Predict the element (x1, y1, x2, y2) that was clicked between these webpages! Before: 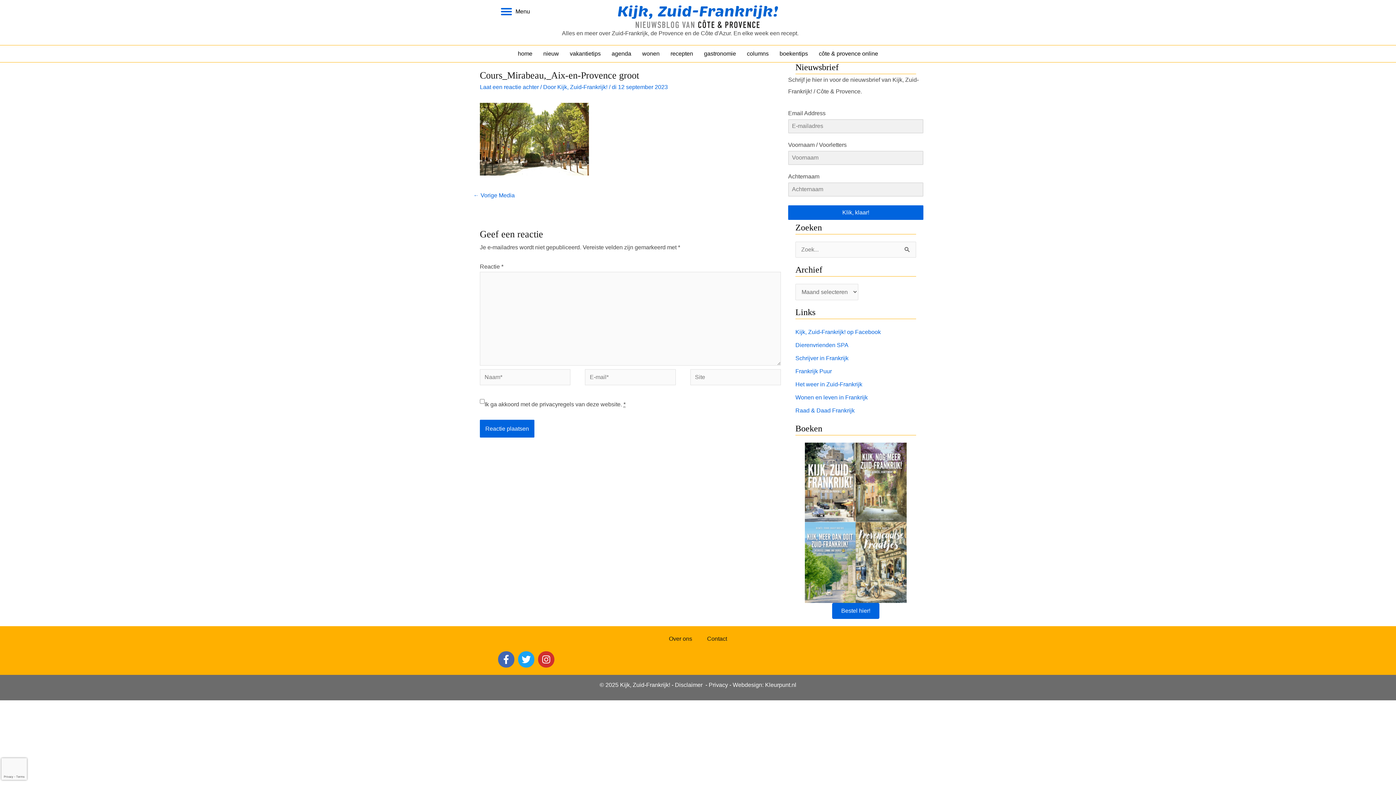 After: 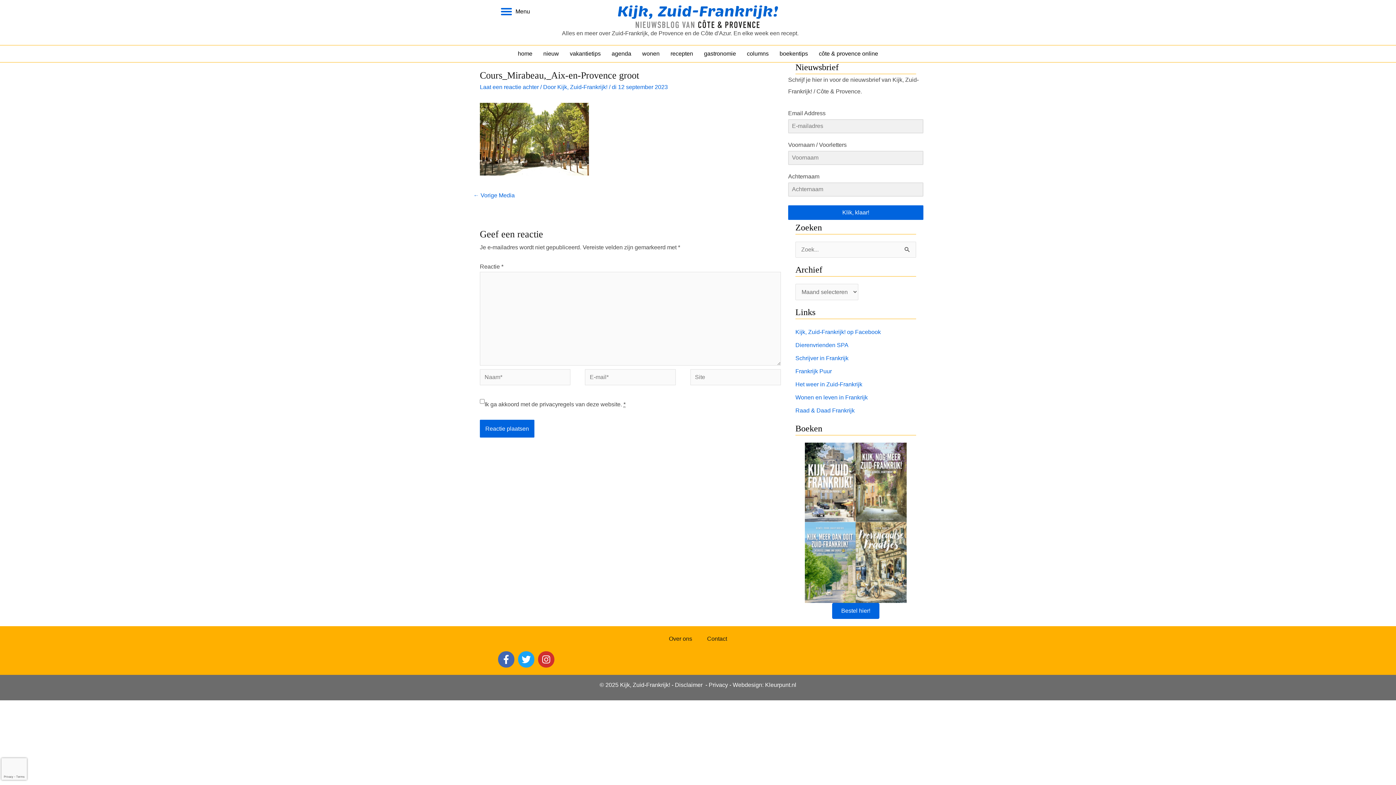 Action: label: Instagram bbox: (538, 651, 554, 667)